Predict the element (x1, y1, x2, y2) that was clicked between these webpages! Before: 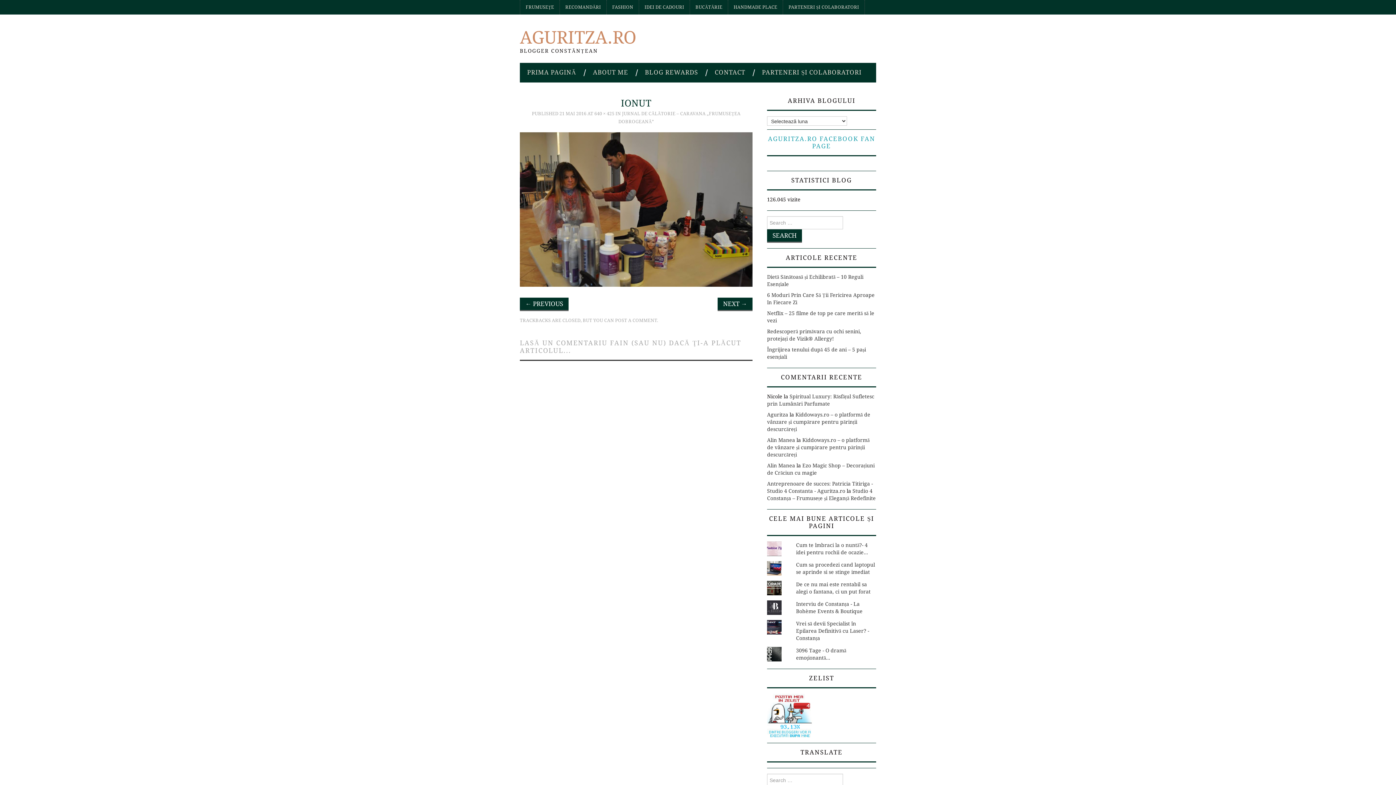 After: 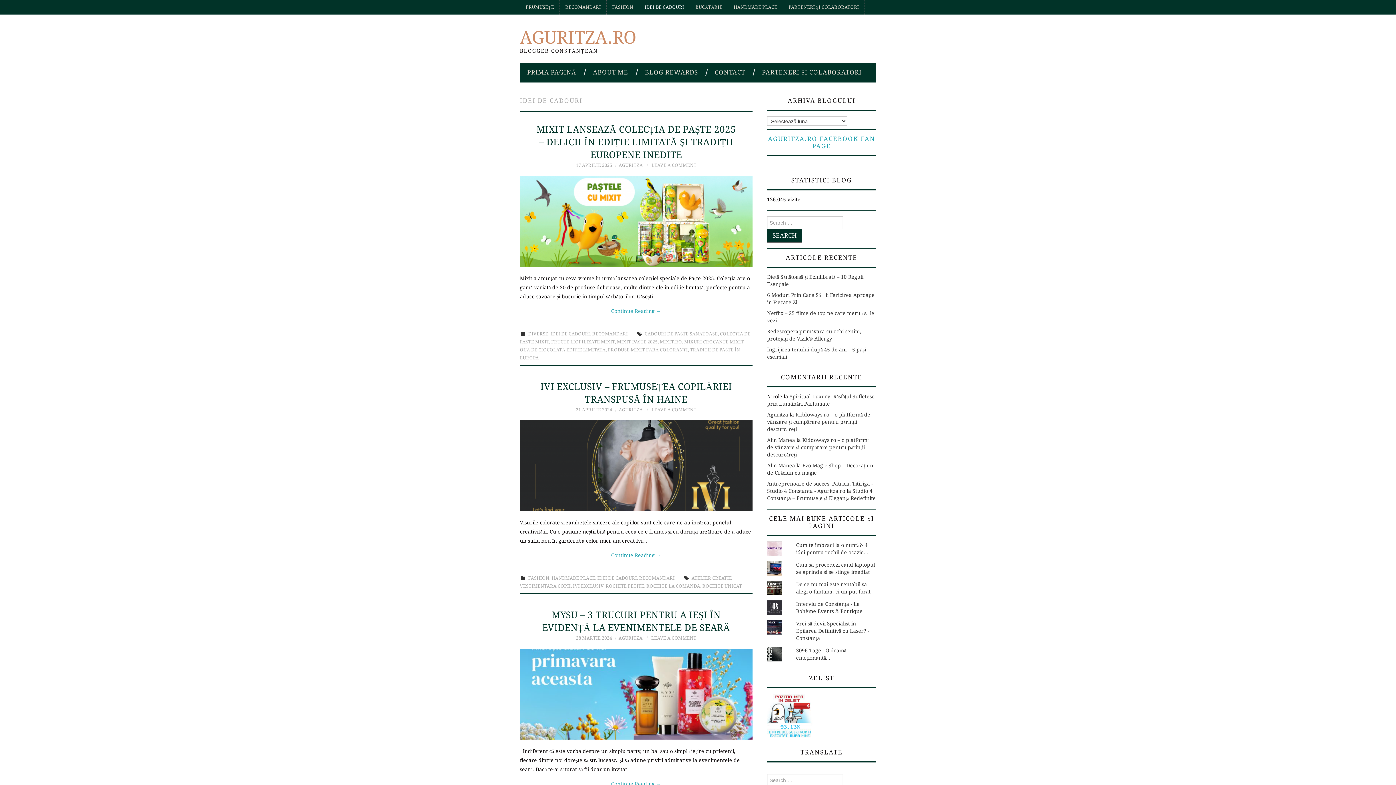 Action: label: IDEI DE CADOURI bbox: (639, 0, 689, 14)